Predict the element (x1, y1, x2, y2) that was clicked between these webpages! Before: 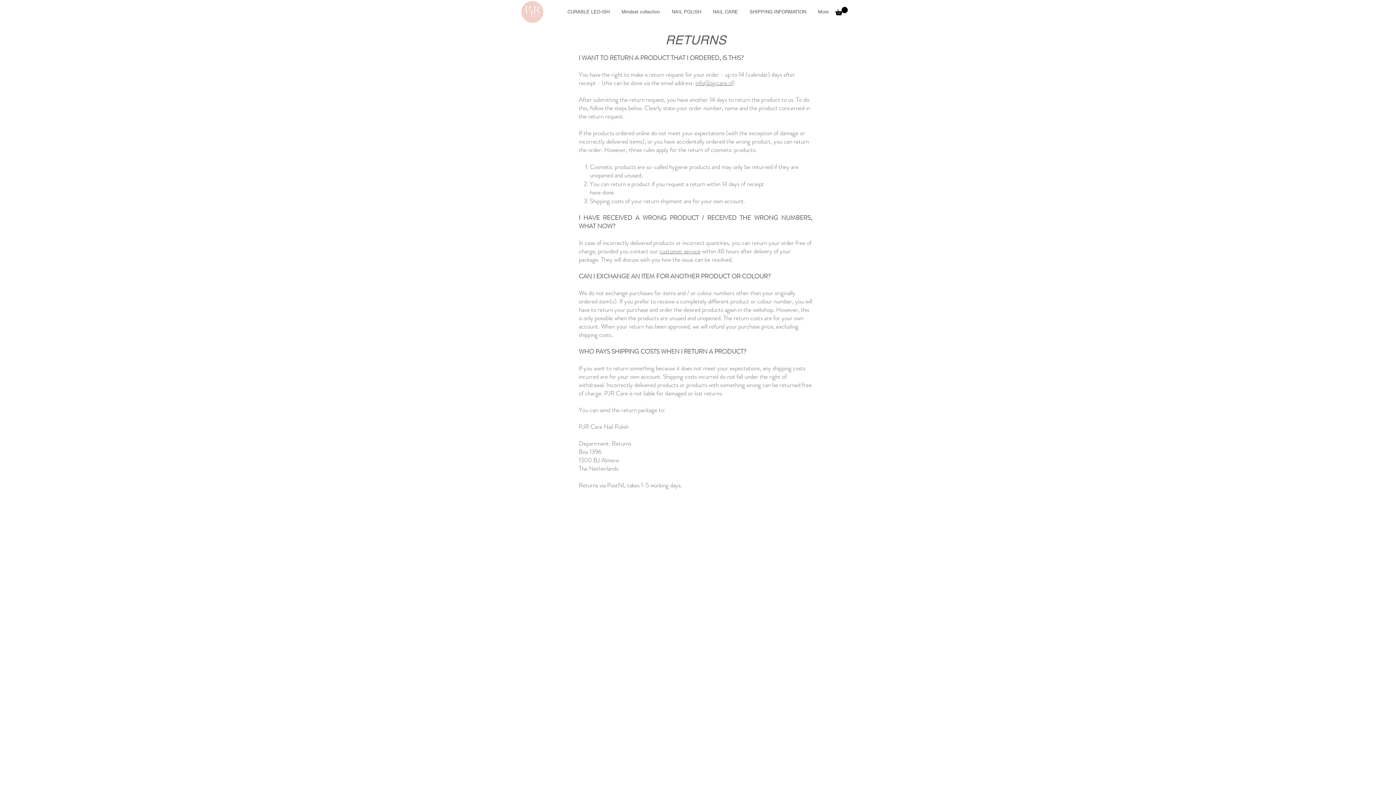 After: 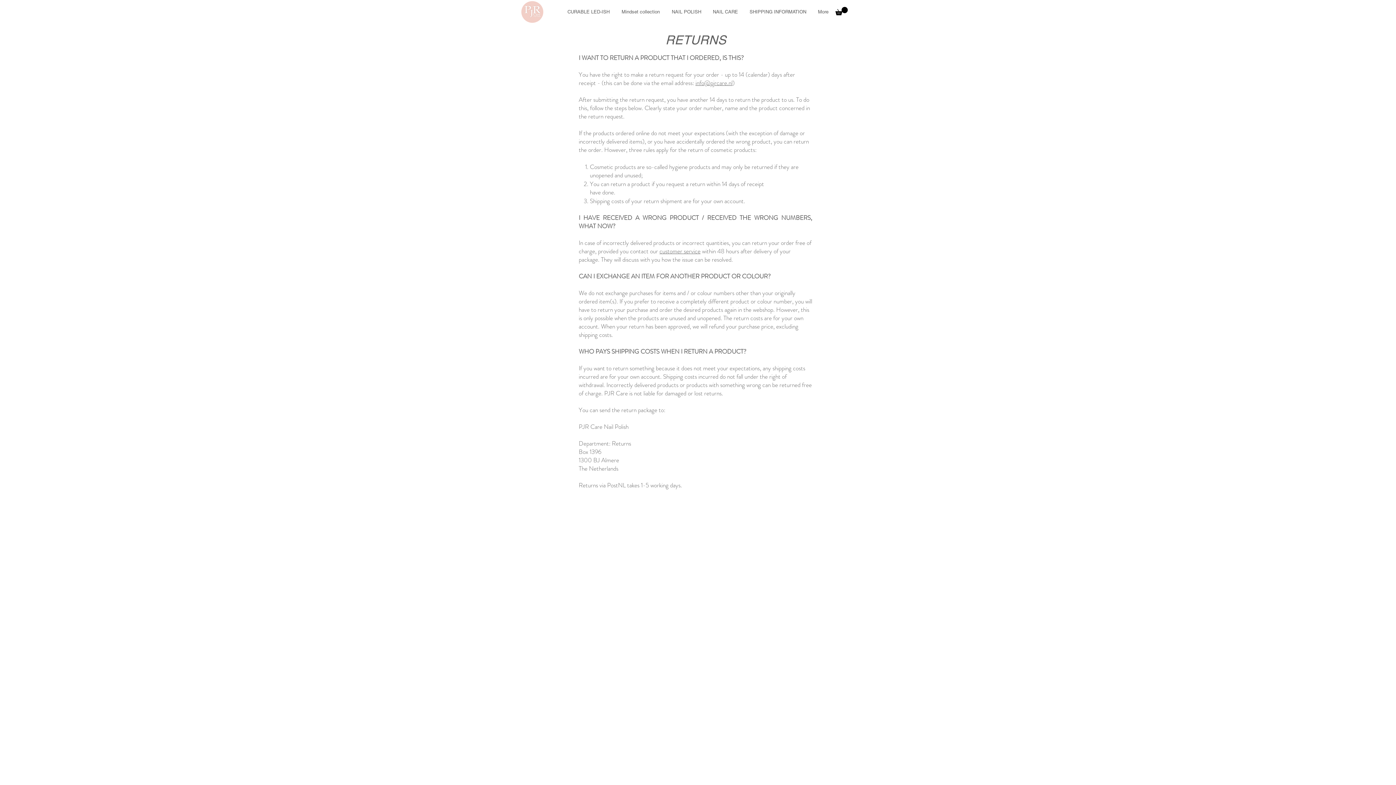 Action: label: .  bbox: (598, 255, 601, 263)